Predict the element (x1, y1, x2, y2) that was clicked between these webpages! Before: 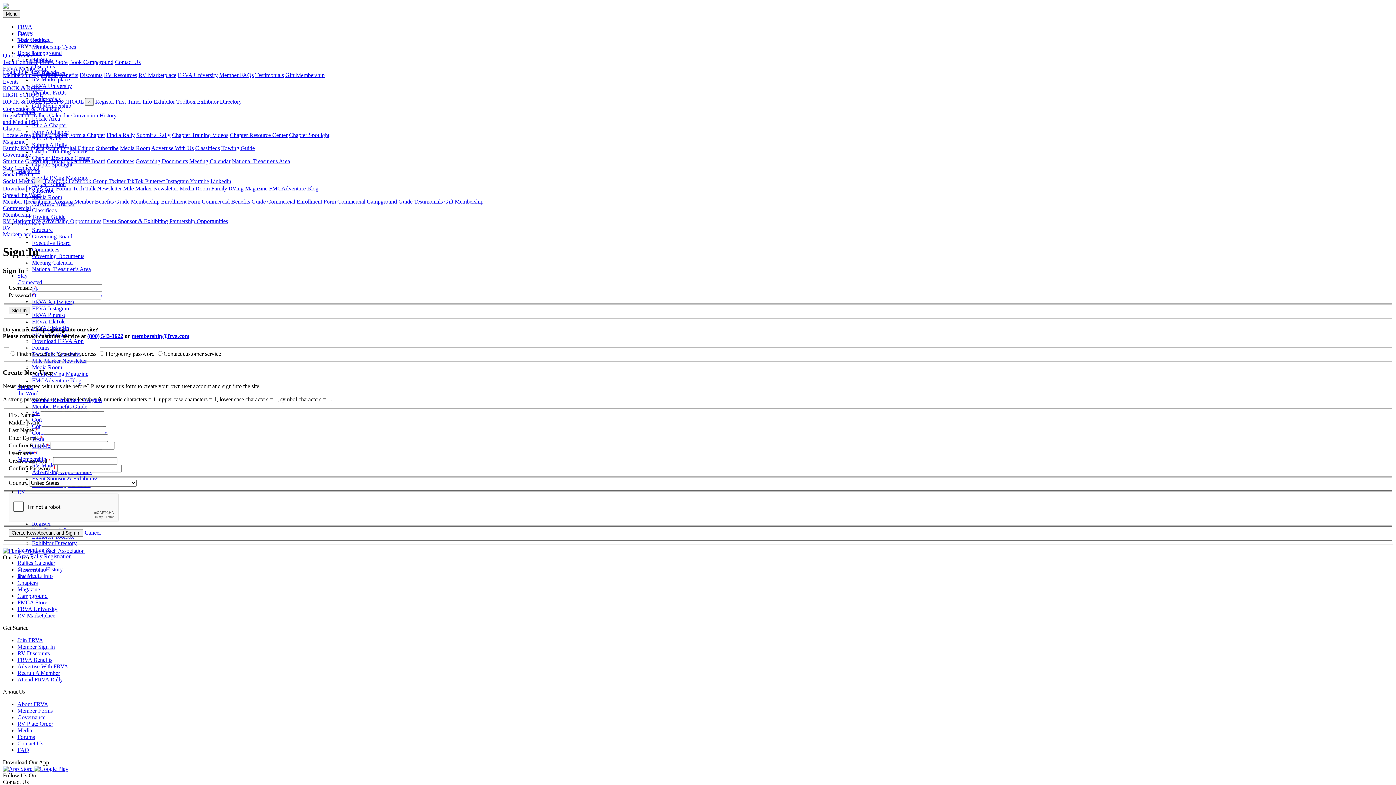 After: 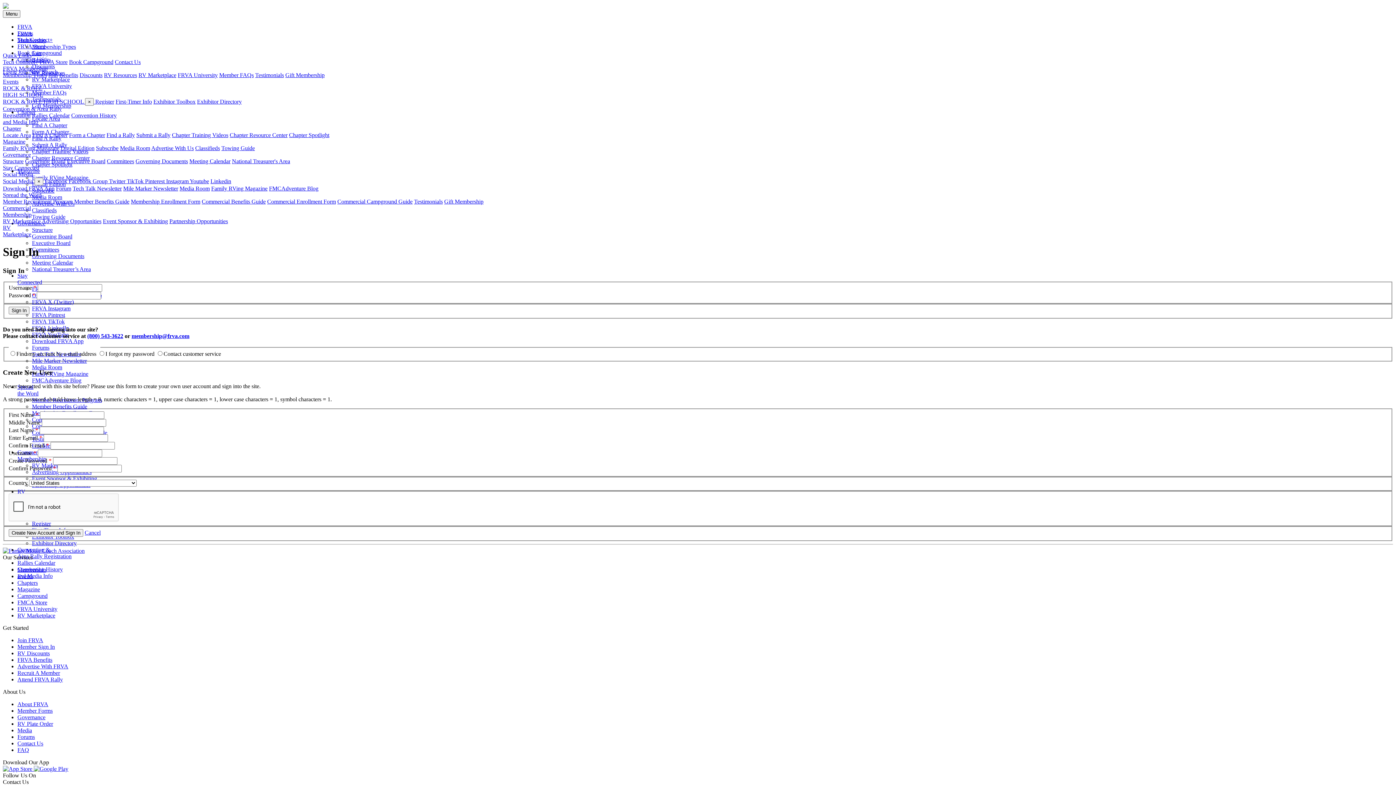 Action: label: Magazine bbox: (2, 138, 25, 144)